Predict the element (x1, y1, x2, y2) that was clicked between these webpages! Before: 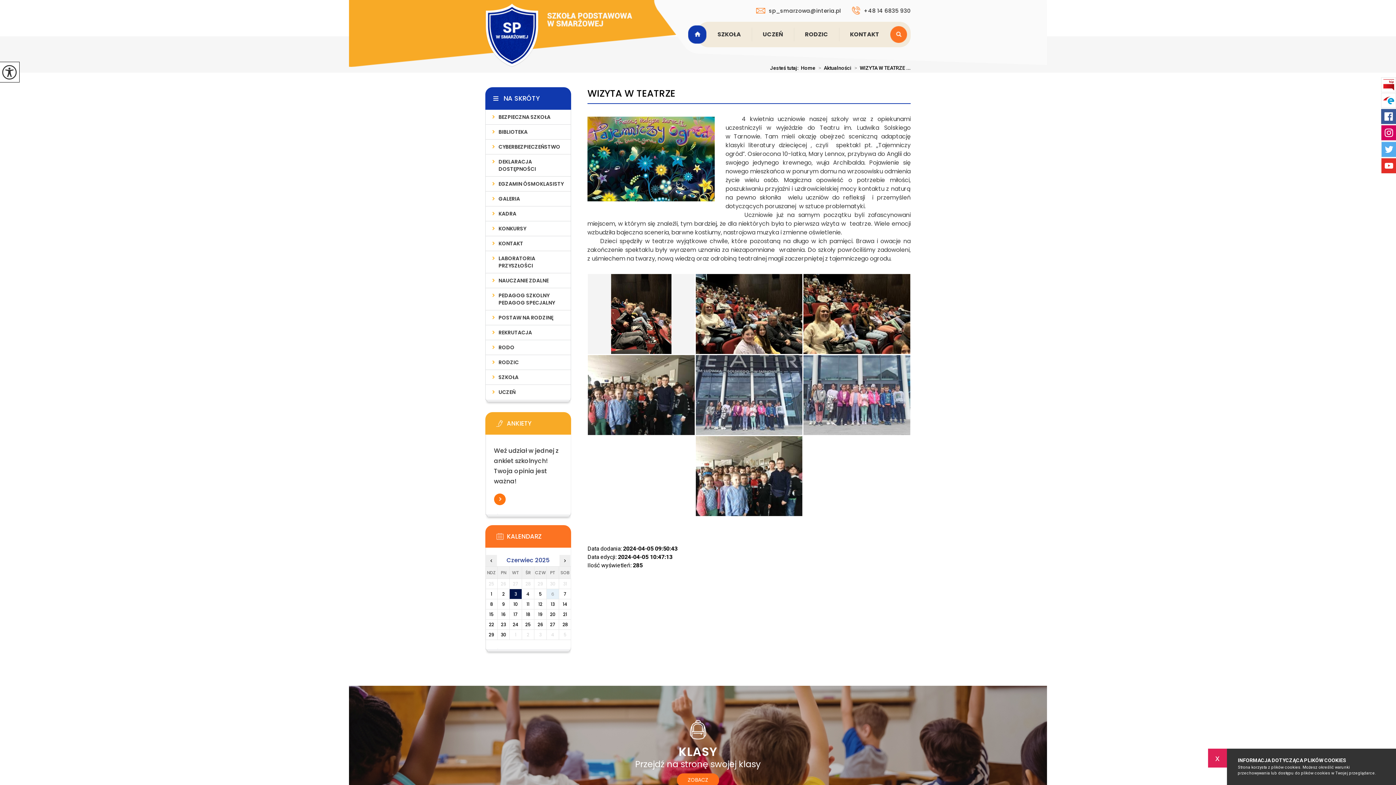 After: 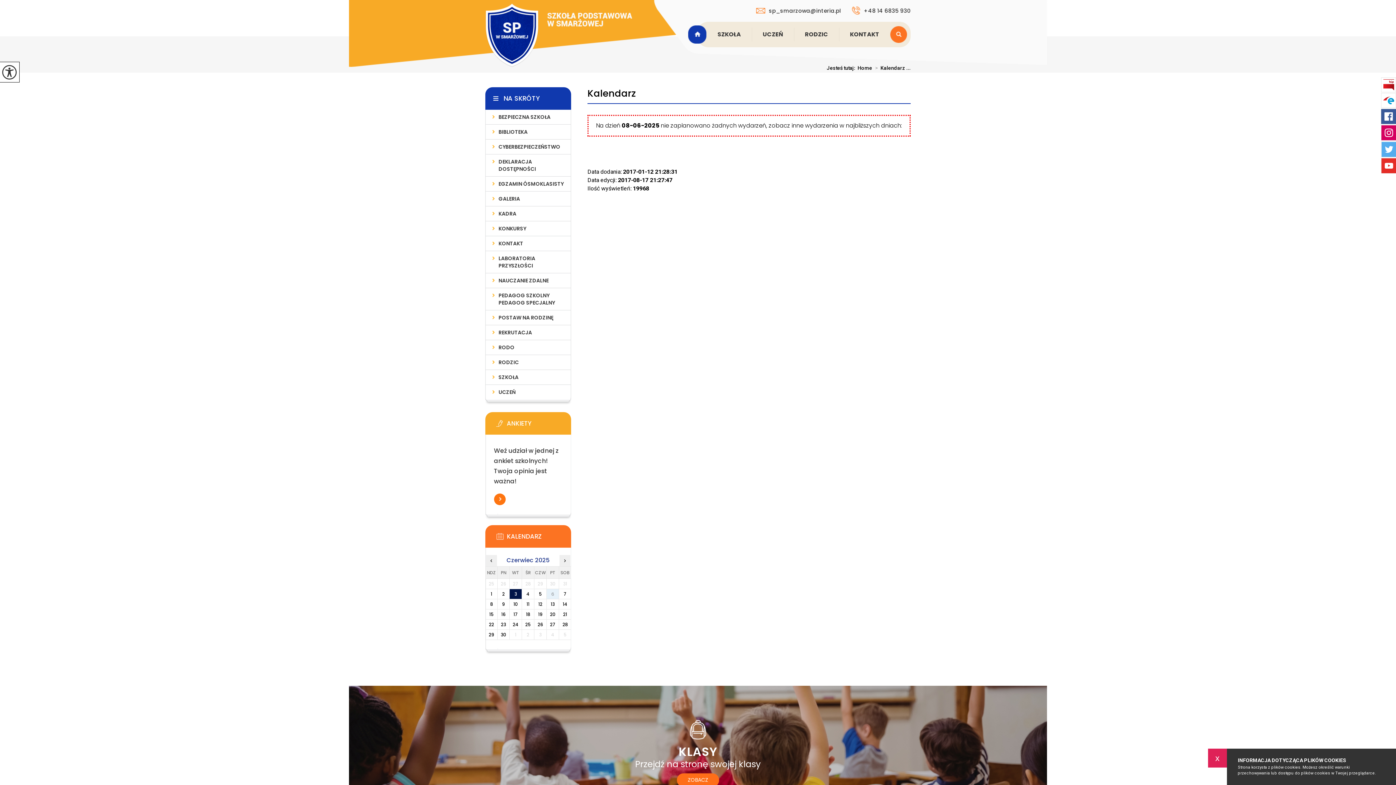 Action: bbox: (485, 599, 497, 609) label: 8